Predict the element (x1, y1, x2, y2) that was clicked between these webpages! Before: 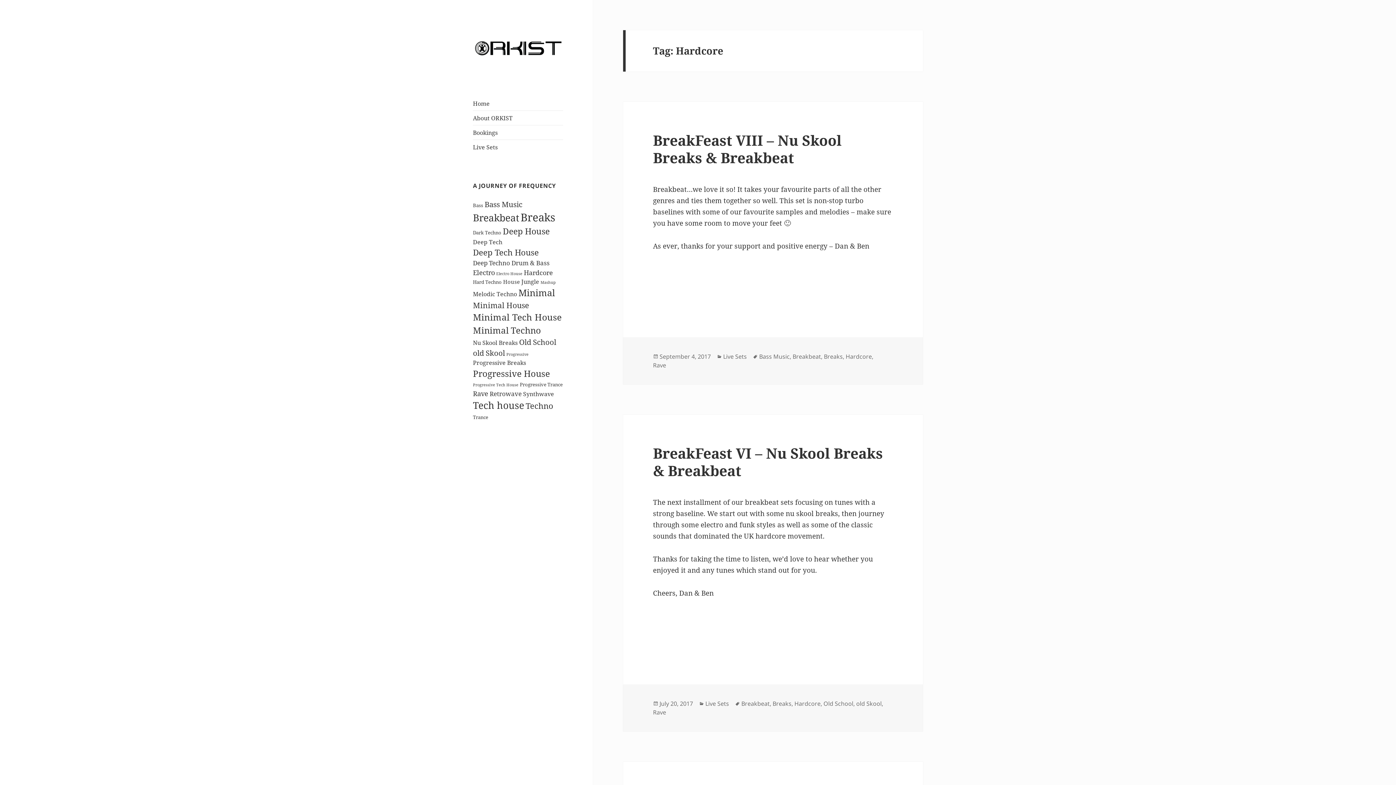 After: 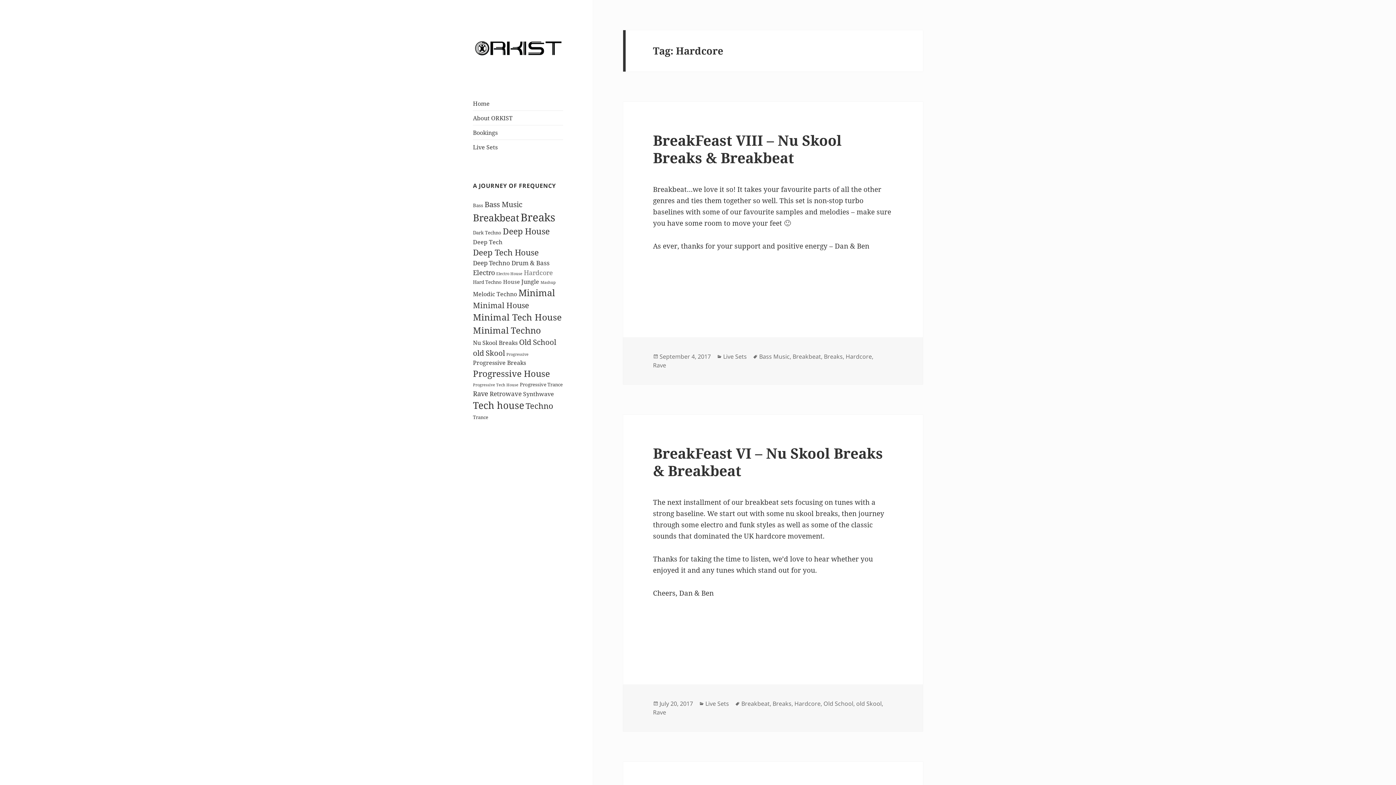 Action: bbox: (524, 268, 553, 277) label: Hardcore (6 items)